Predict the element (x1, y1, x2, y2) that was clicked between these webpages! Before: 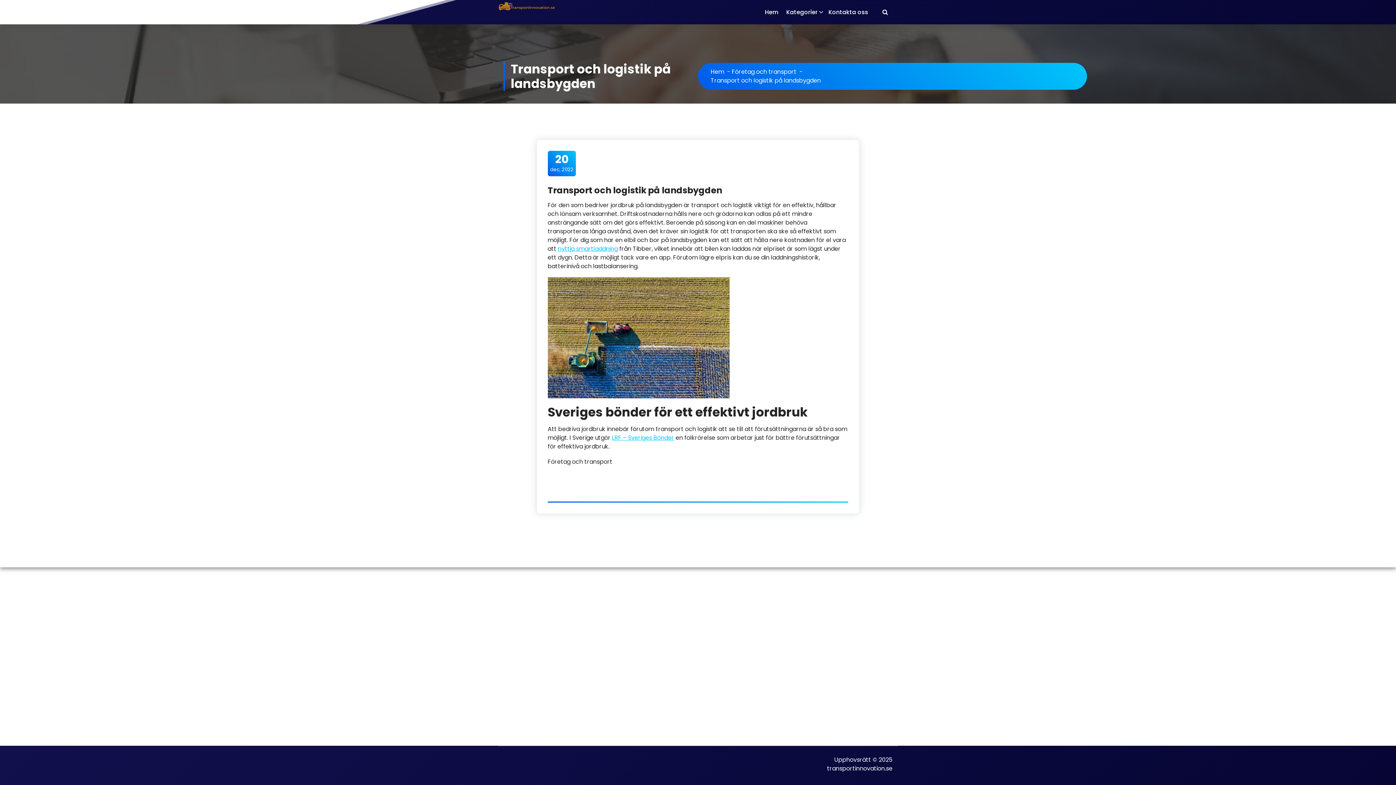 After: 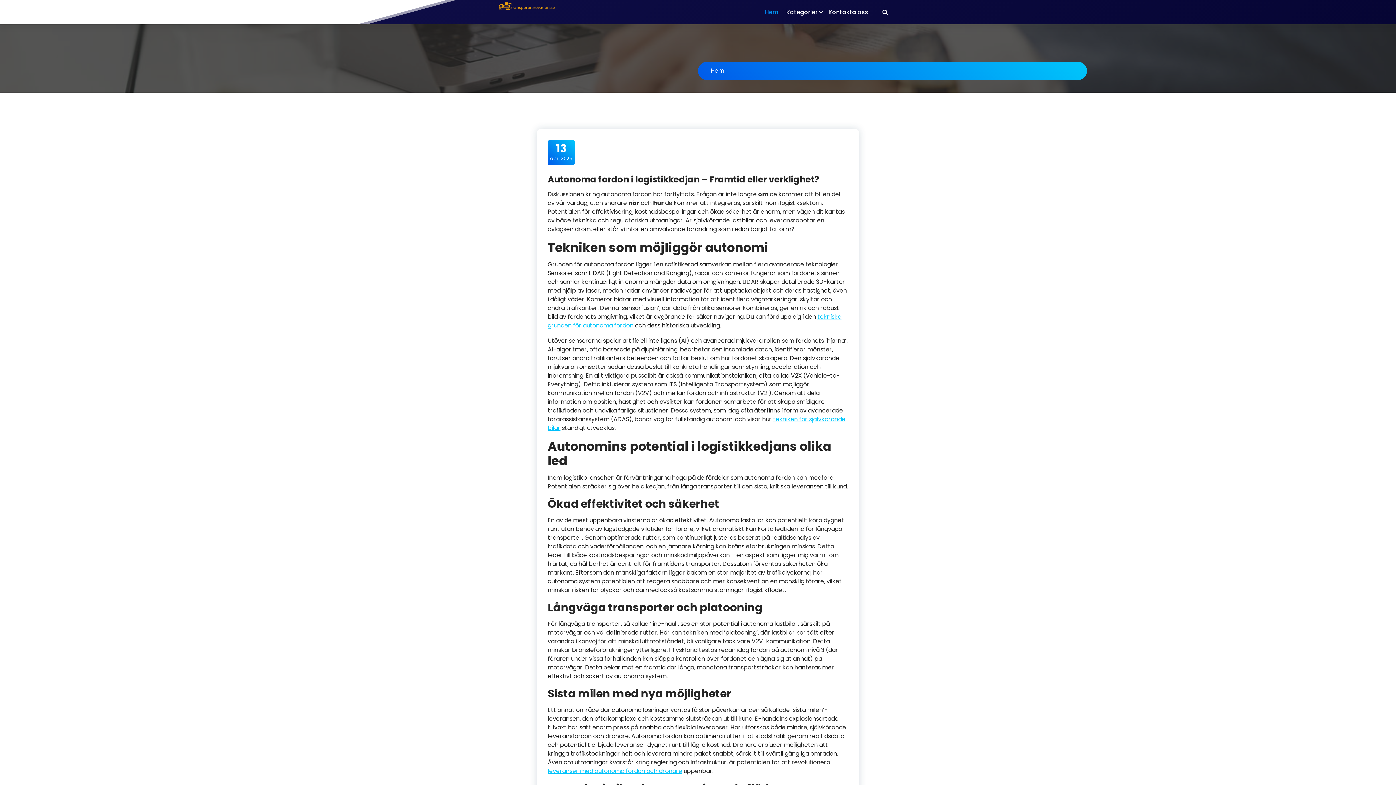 Action: bbox: (760, 0, 782, 24) label: Hem